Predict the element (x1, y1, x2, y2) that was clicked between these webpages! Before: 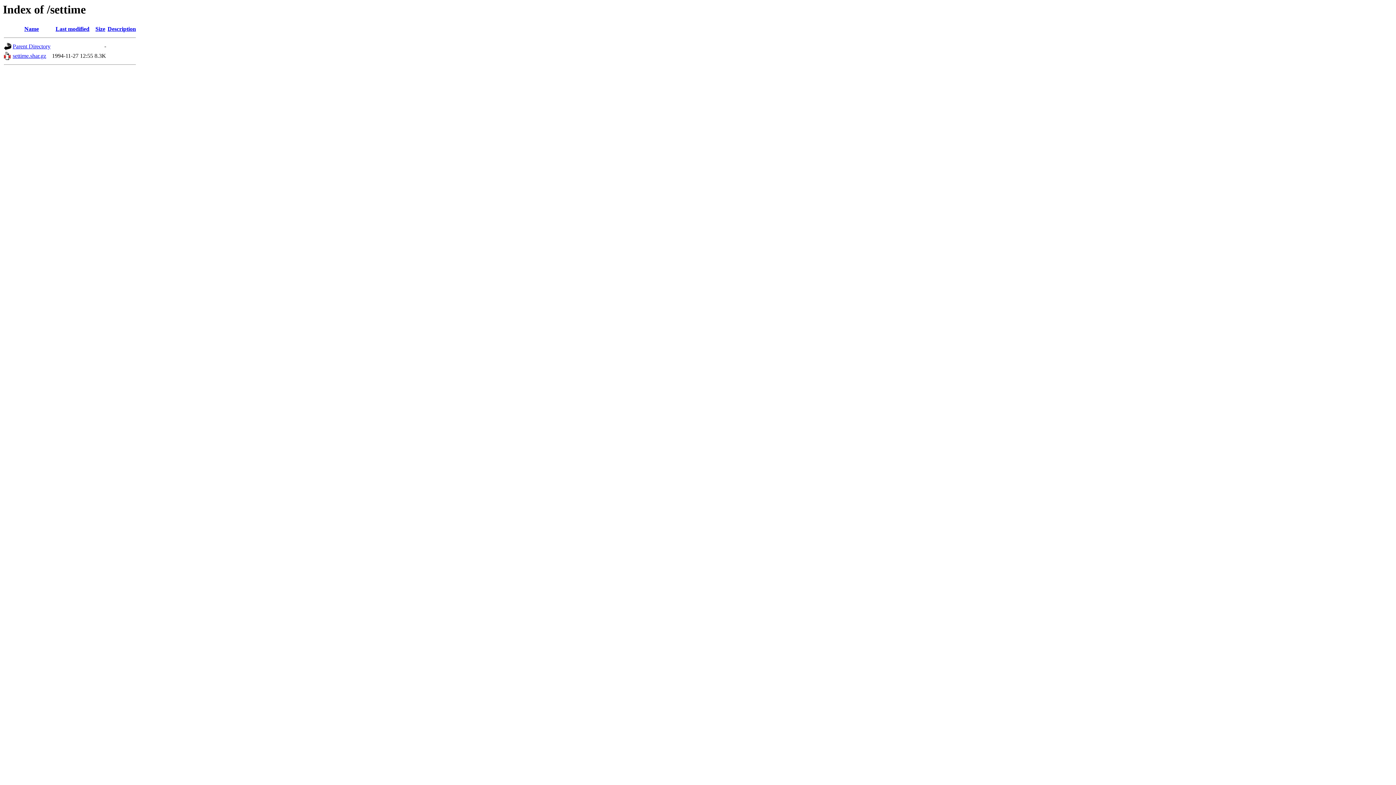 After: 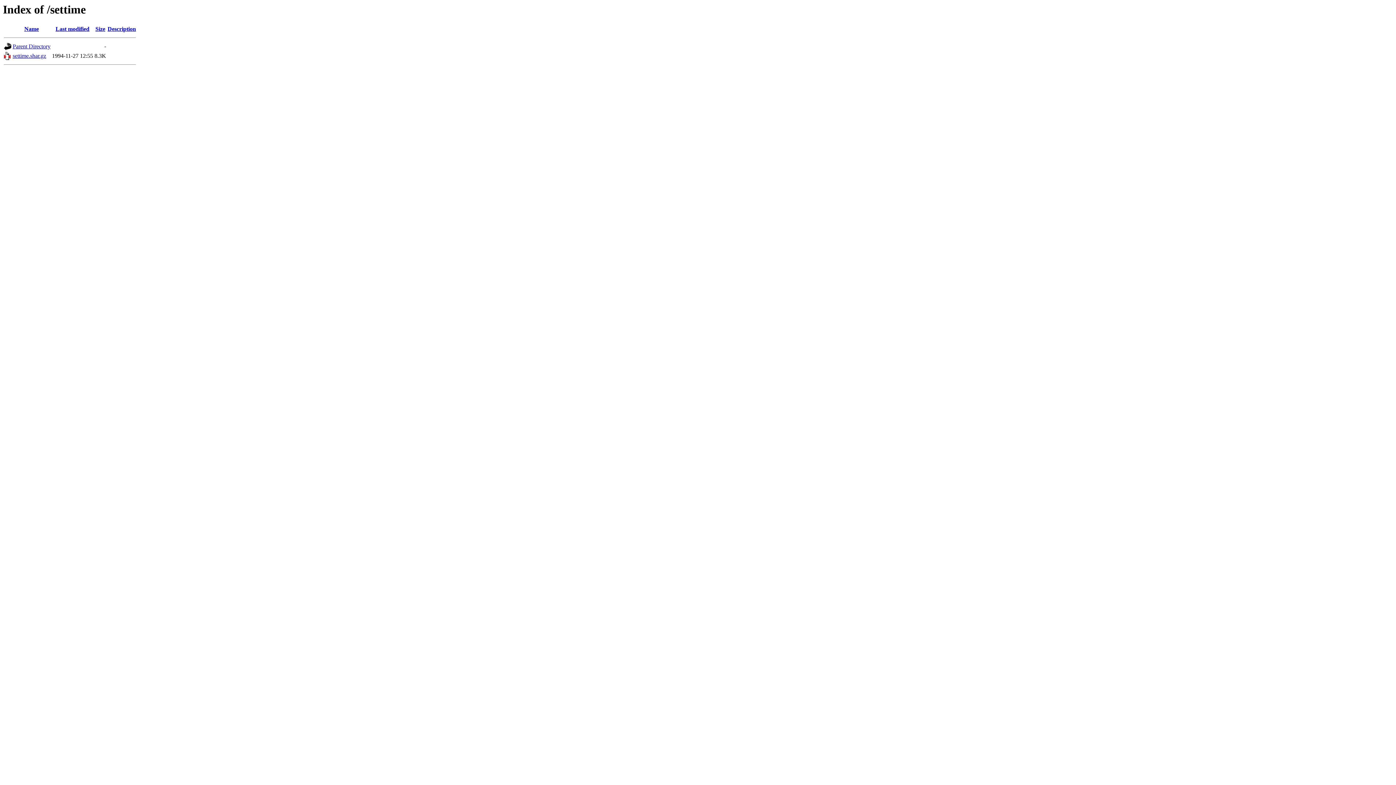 Action: bbox: (107, 25, 136, 32) label: Description